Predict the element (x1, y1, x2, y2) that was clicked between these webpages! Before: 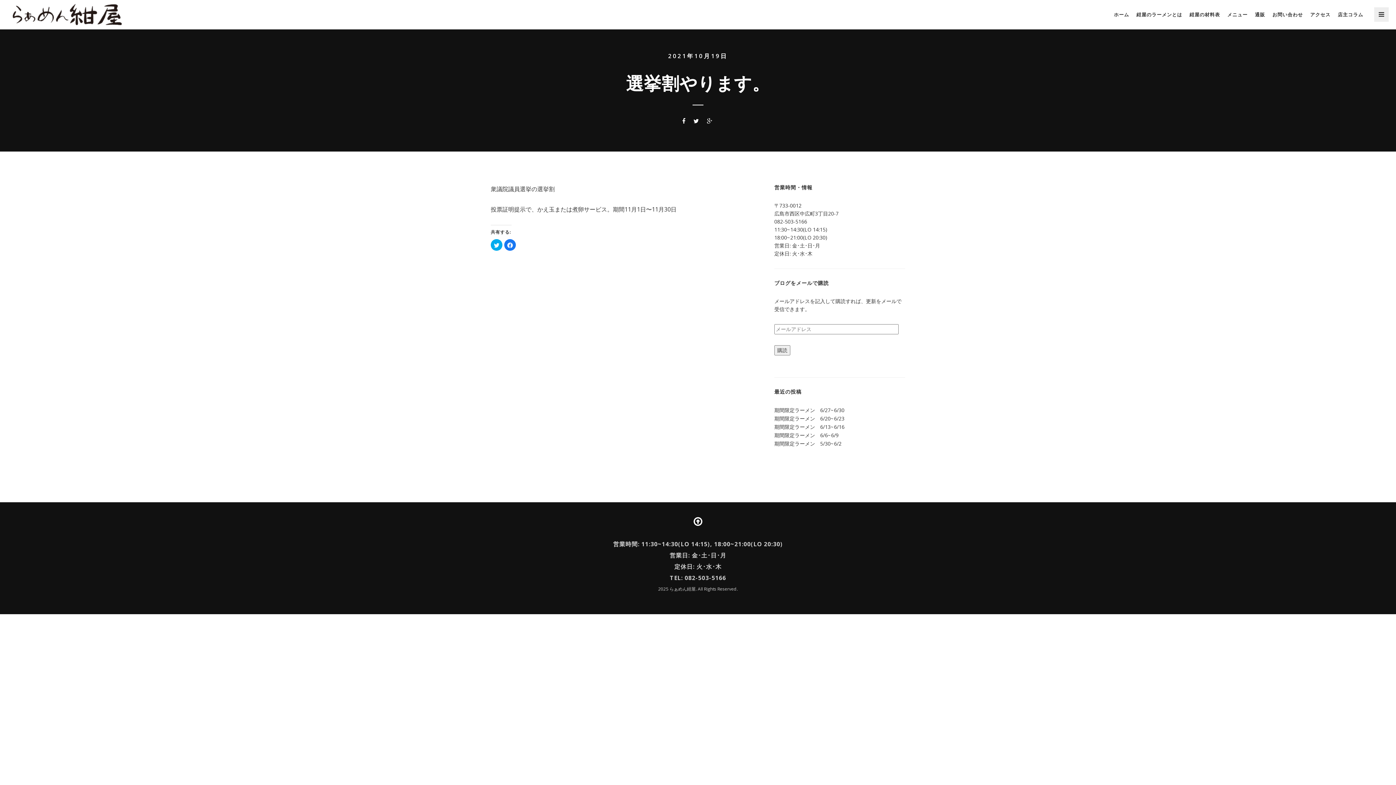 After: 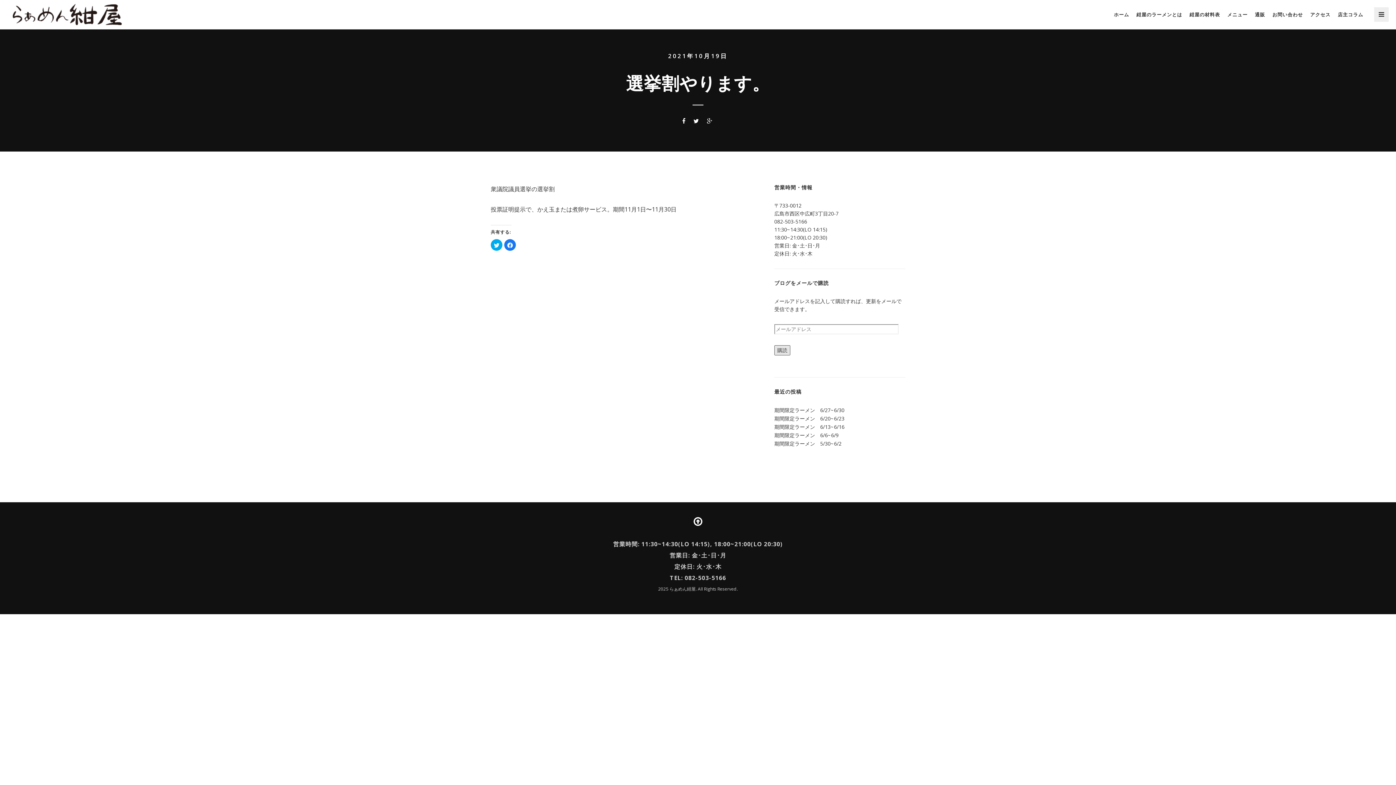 Action: bbox: (774, 345, 790, 355) label: 購読